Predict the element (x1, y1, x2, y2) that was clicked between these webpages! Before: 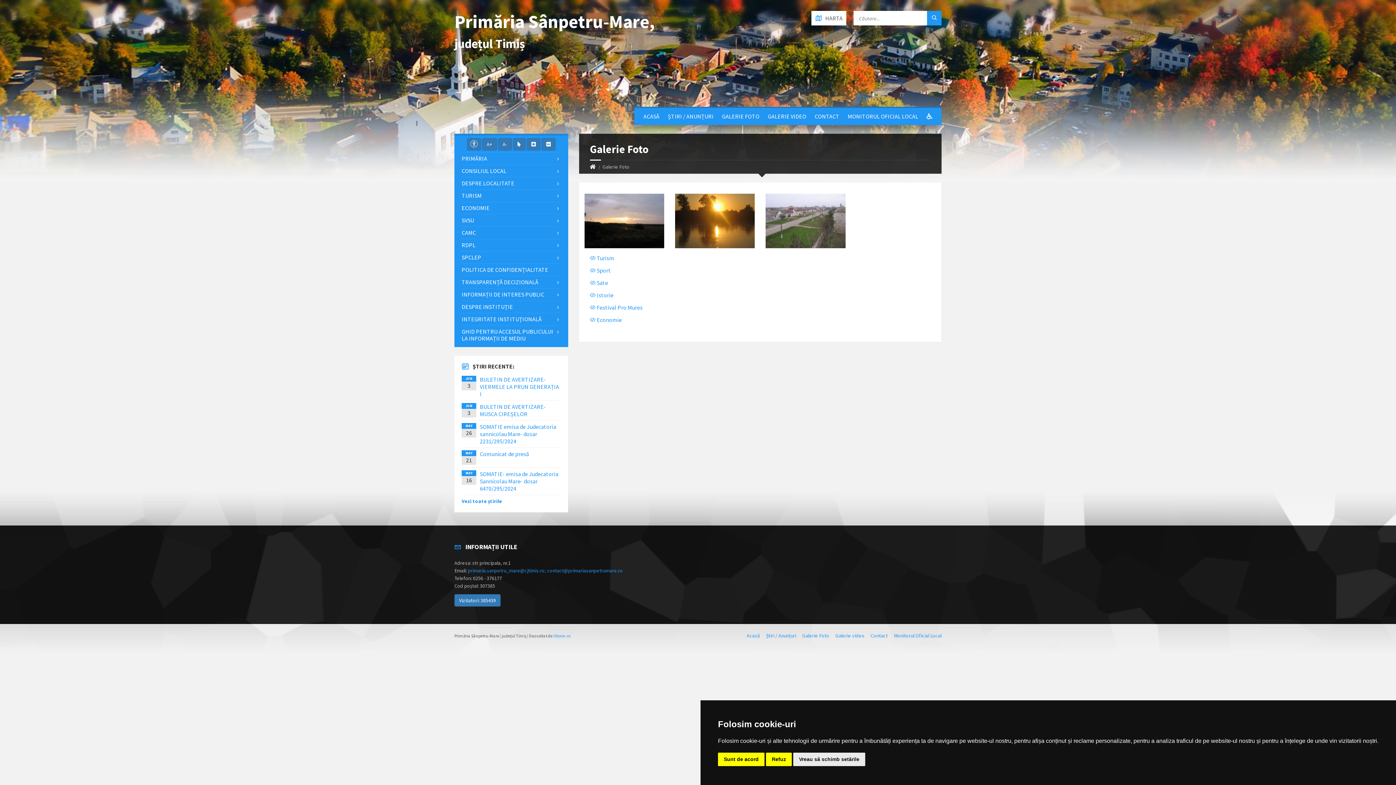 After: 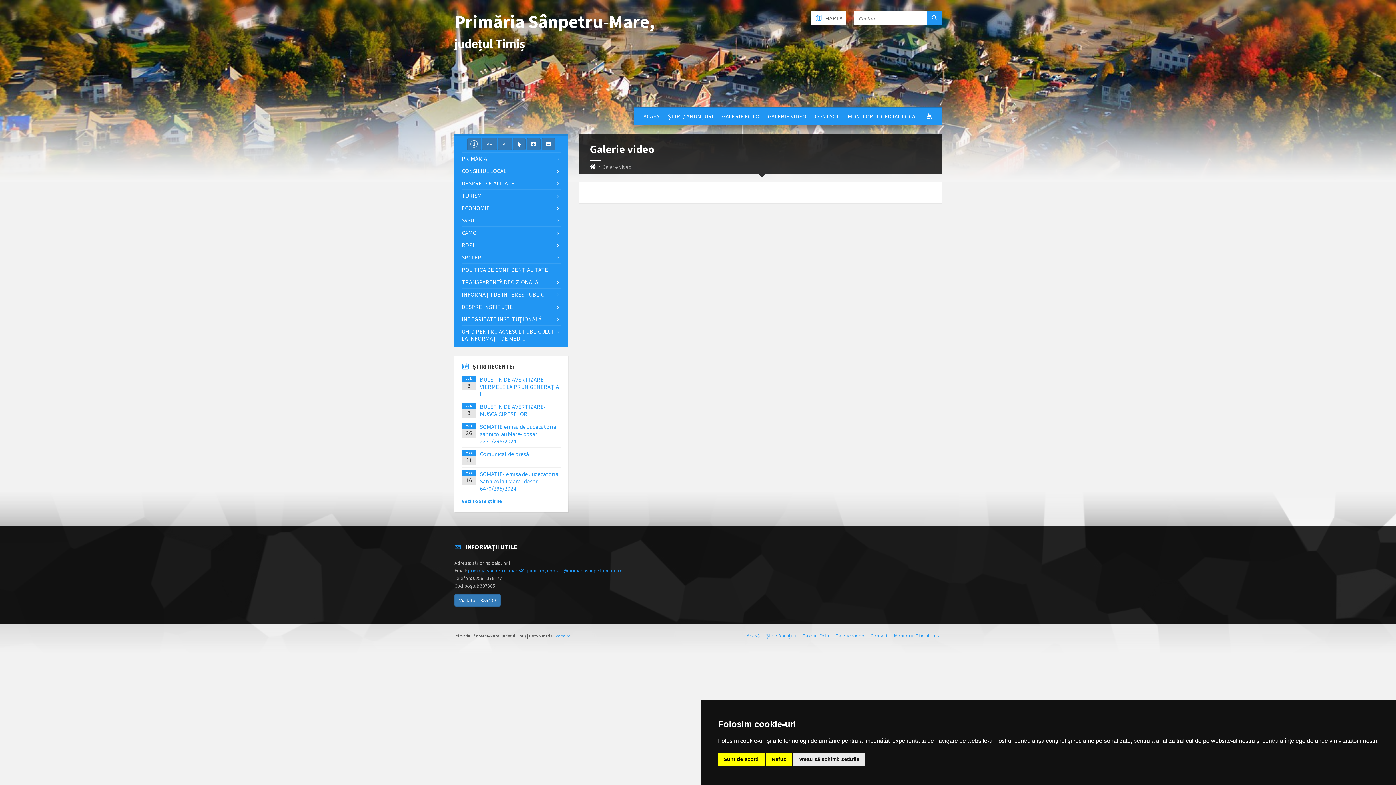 Action: label: Galerie video bbox: (835, 632, 864, 639)